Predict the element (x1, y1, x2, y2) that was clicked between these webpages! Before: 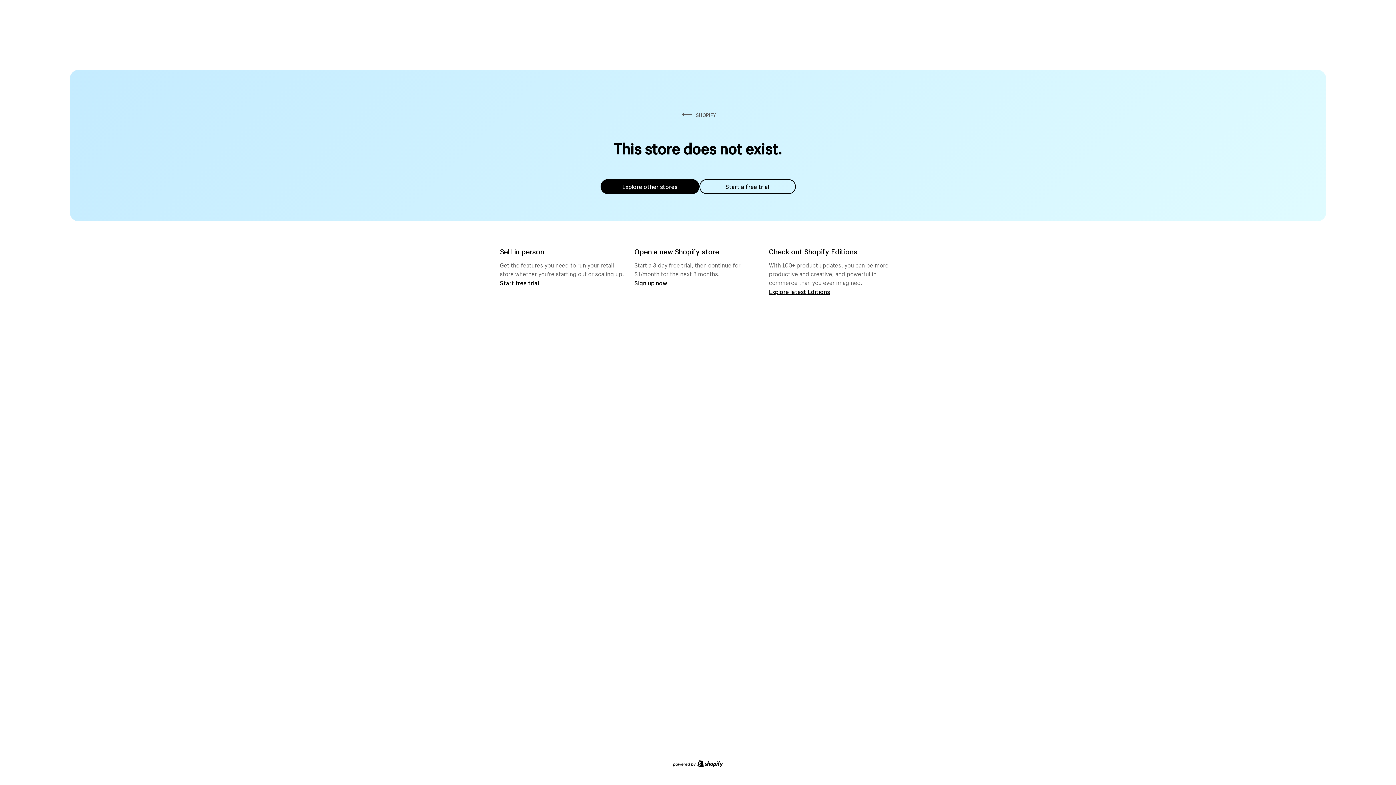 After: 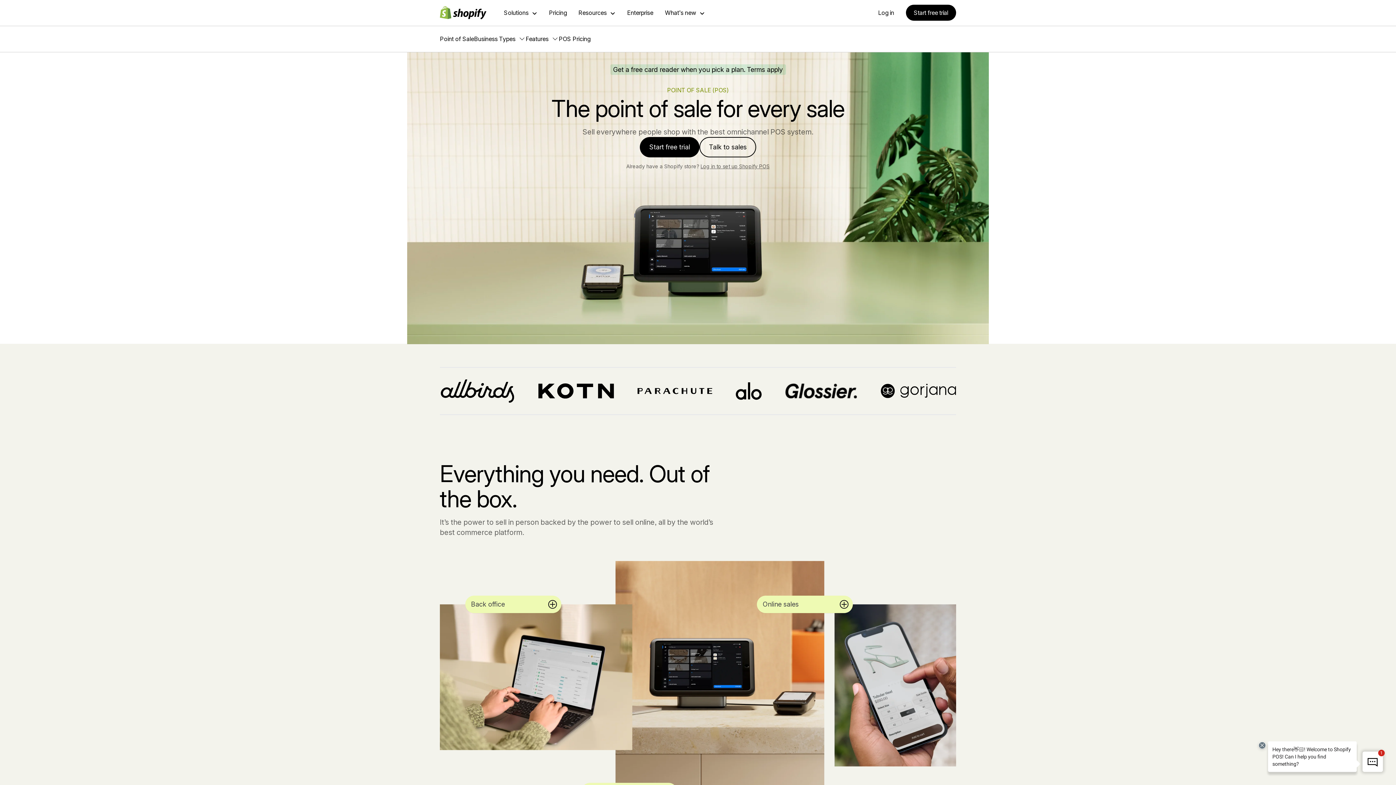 Action: label: Start free trial bbox: (500, 279, 539, 286)